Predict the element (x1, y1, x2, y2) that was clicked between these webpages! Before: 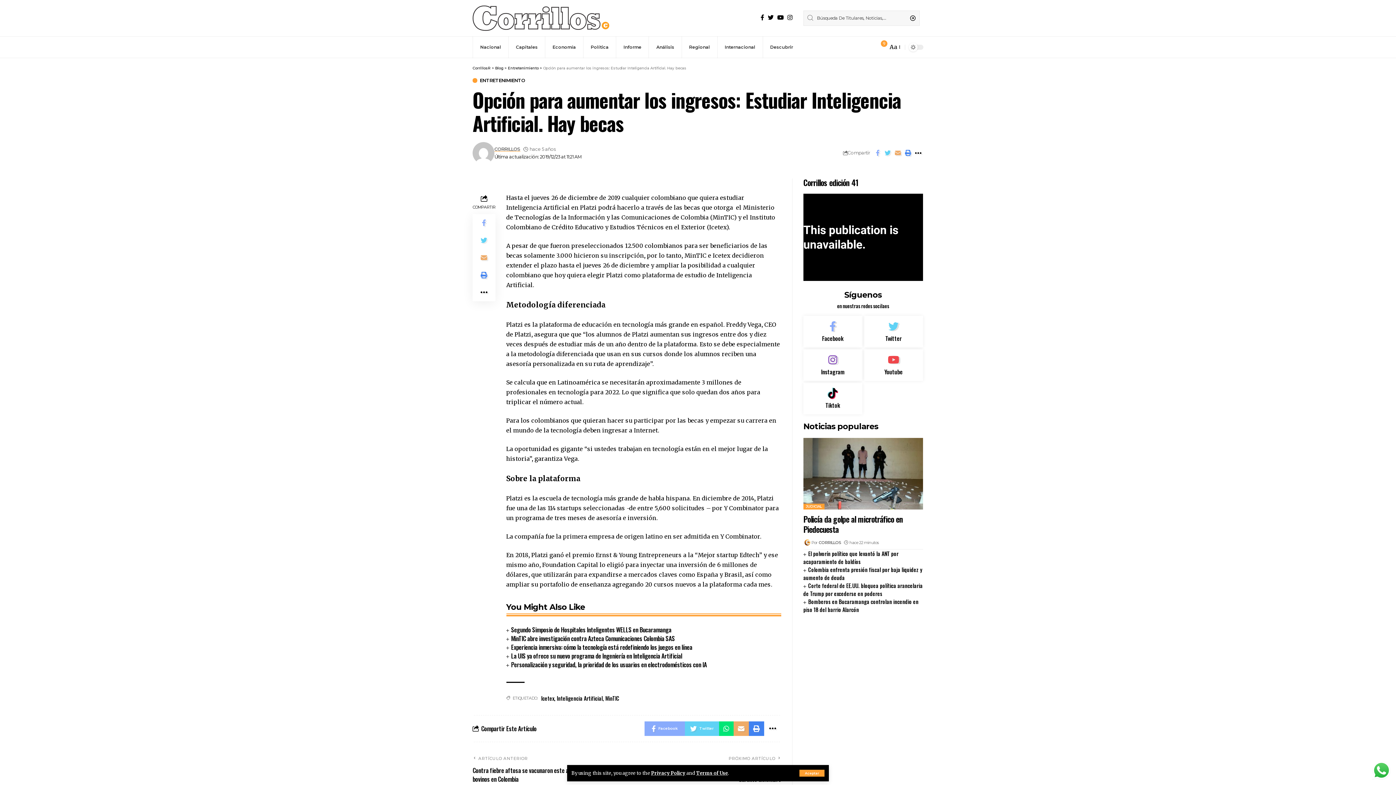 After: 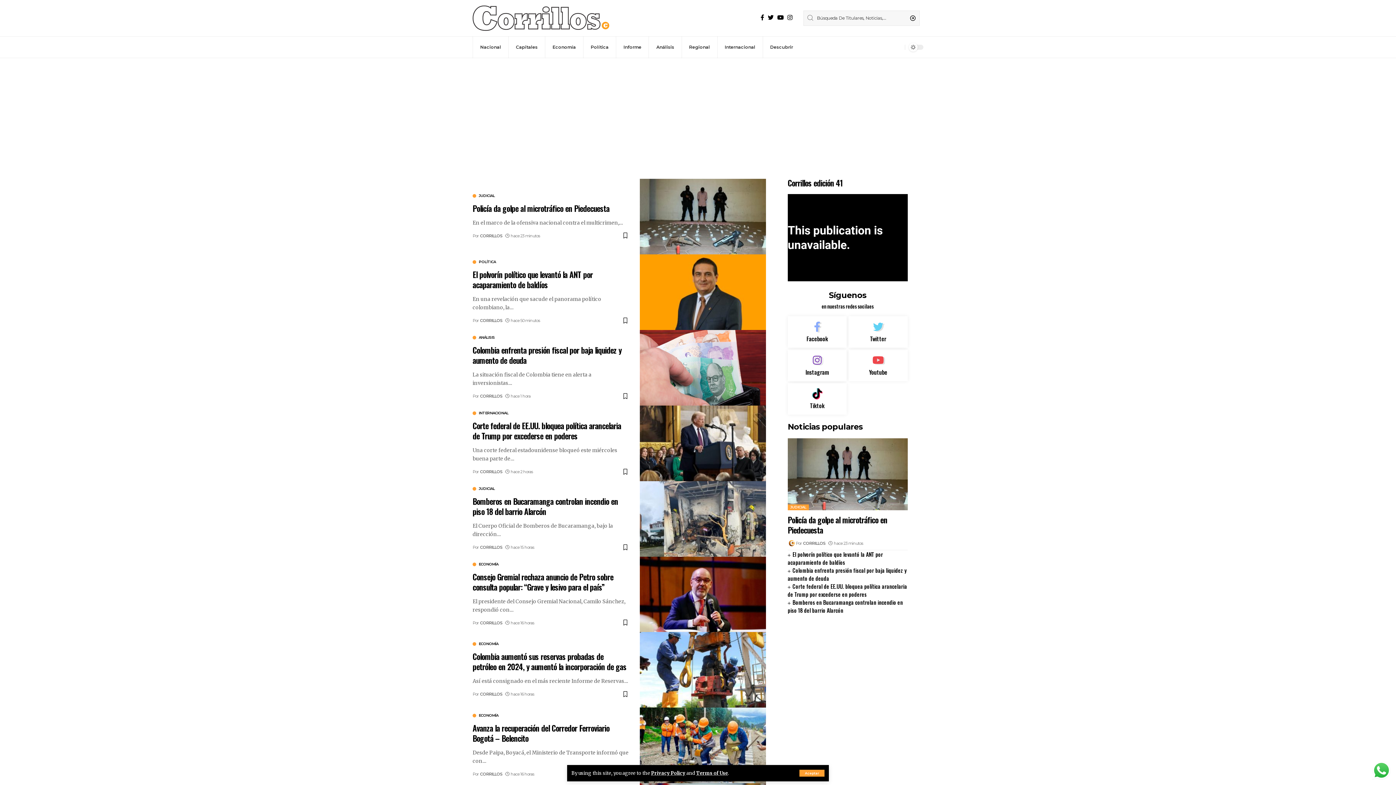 Action: label: Blog bbox: (495, 65, 503, 70)